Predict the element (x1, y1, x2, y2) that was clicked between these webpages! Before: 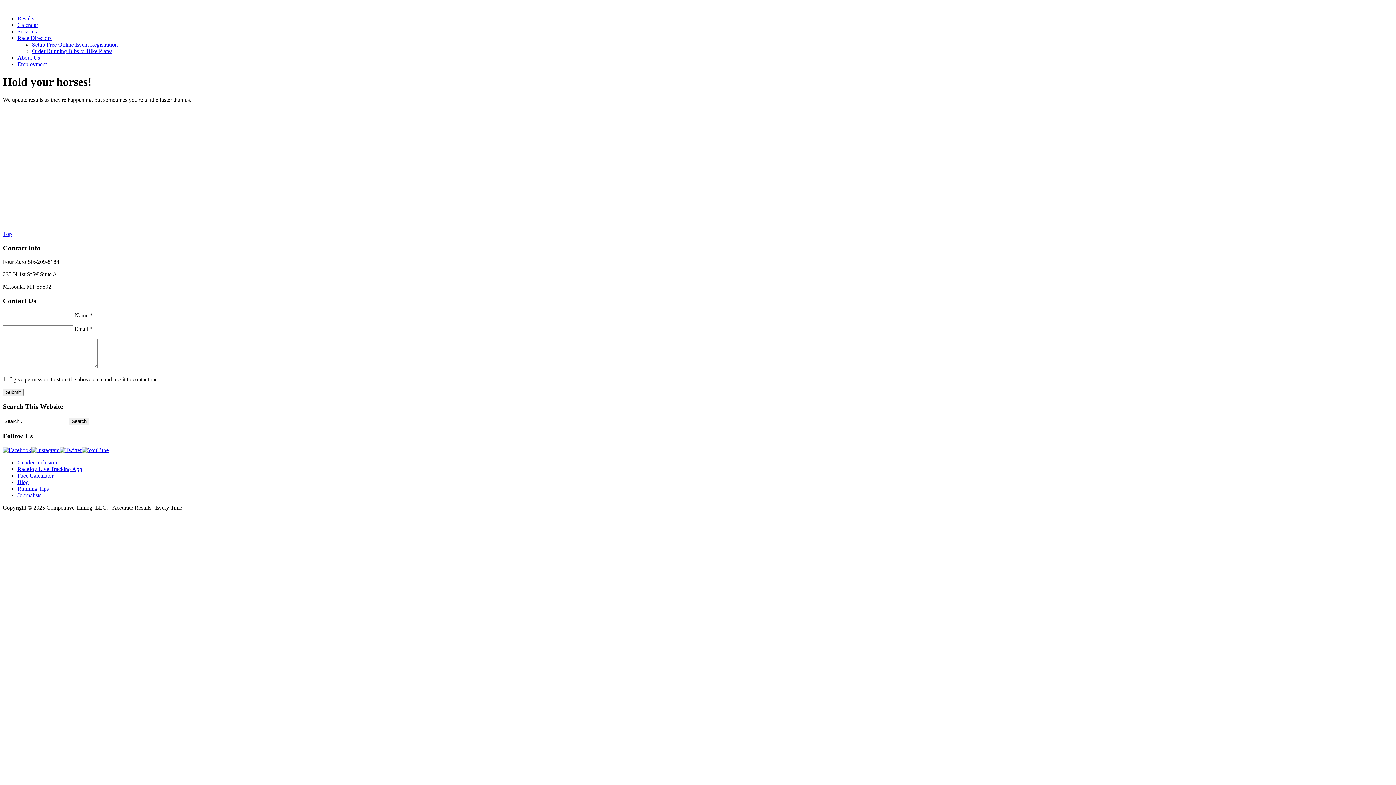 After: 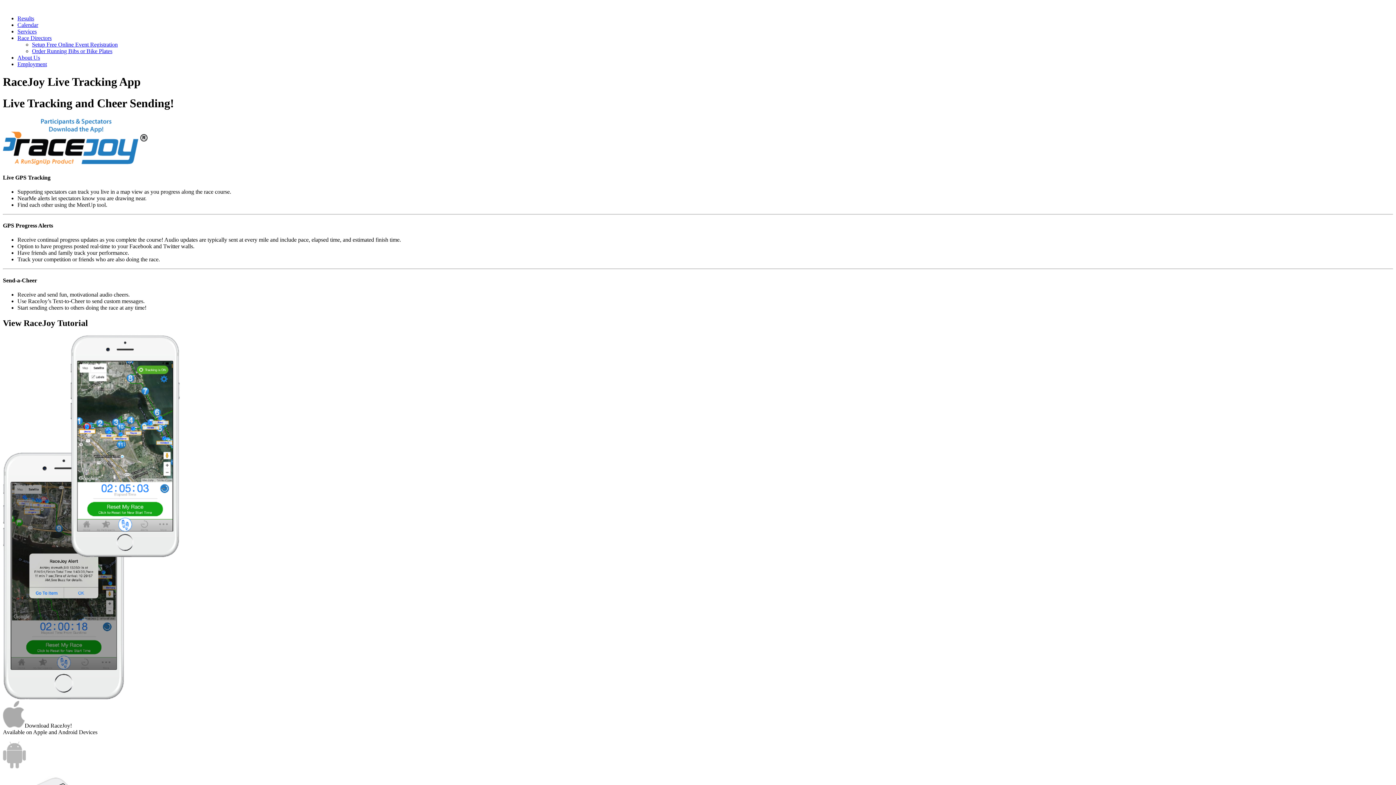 Action: label: RaceJoy Live Tracking App bbox: (17, 466, 82, 472)